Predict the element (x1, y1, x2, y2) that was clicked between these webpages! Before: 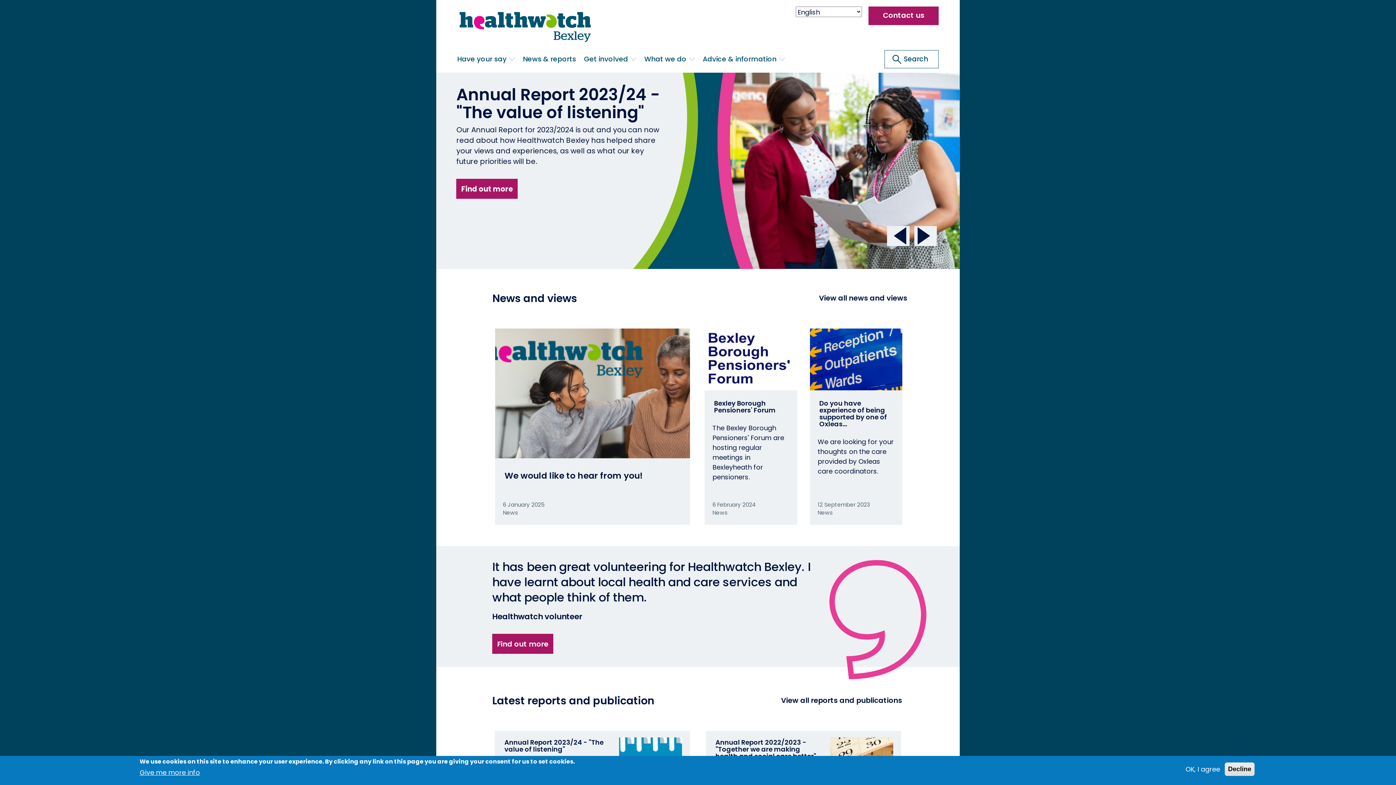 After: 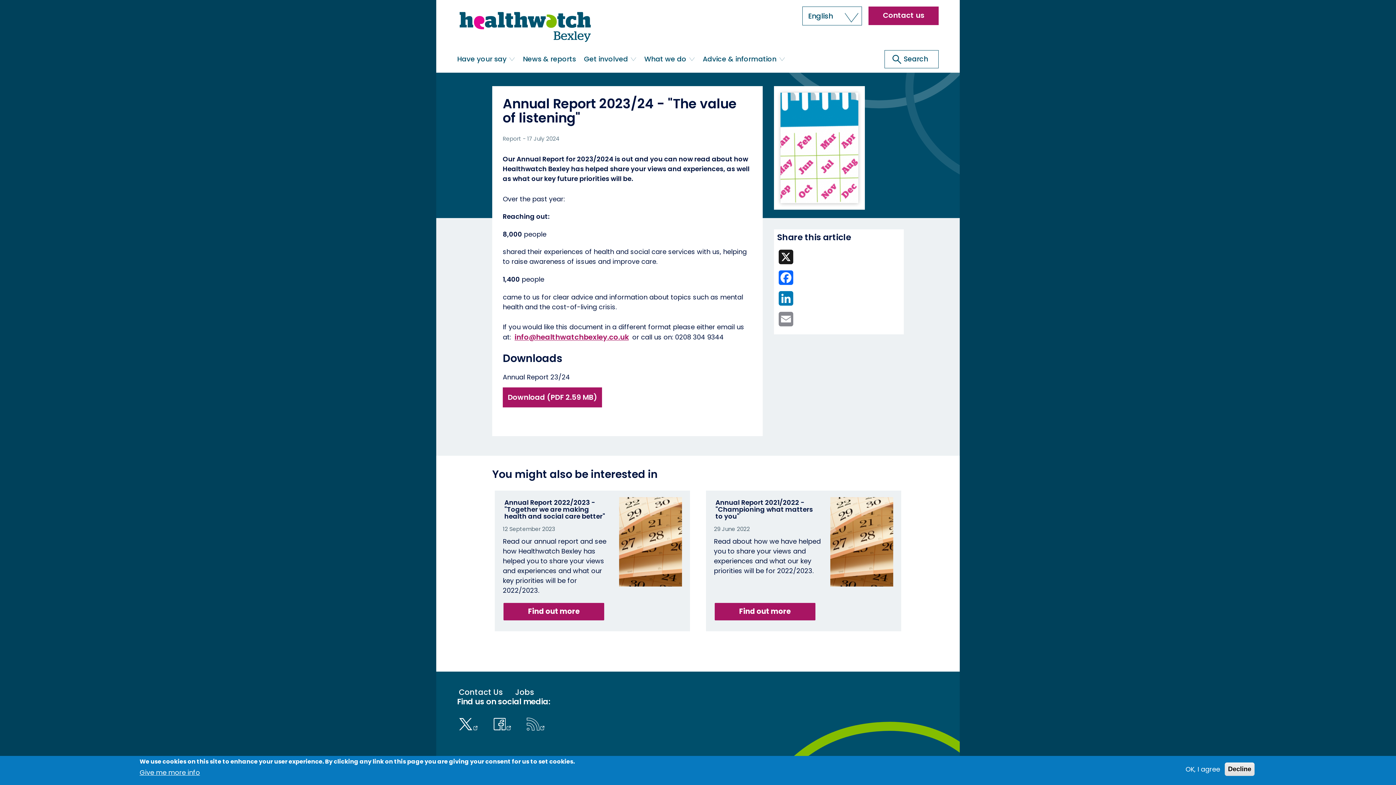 Action: bbox: (502, 737, 611, 754) label: Annual Report 2023/24 - "The value of listening"